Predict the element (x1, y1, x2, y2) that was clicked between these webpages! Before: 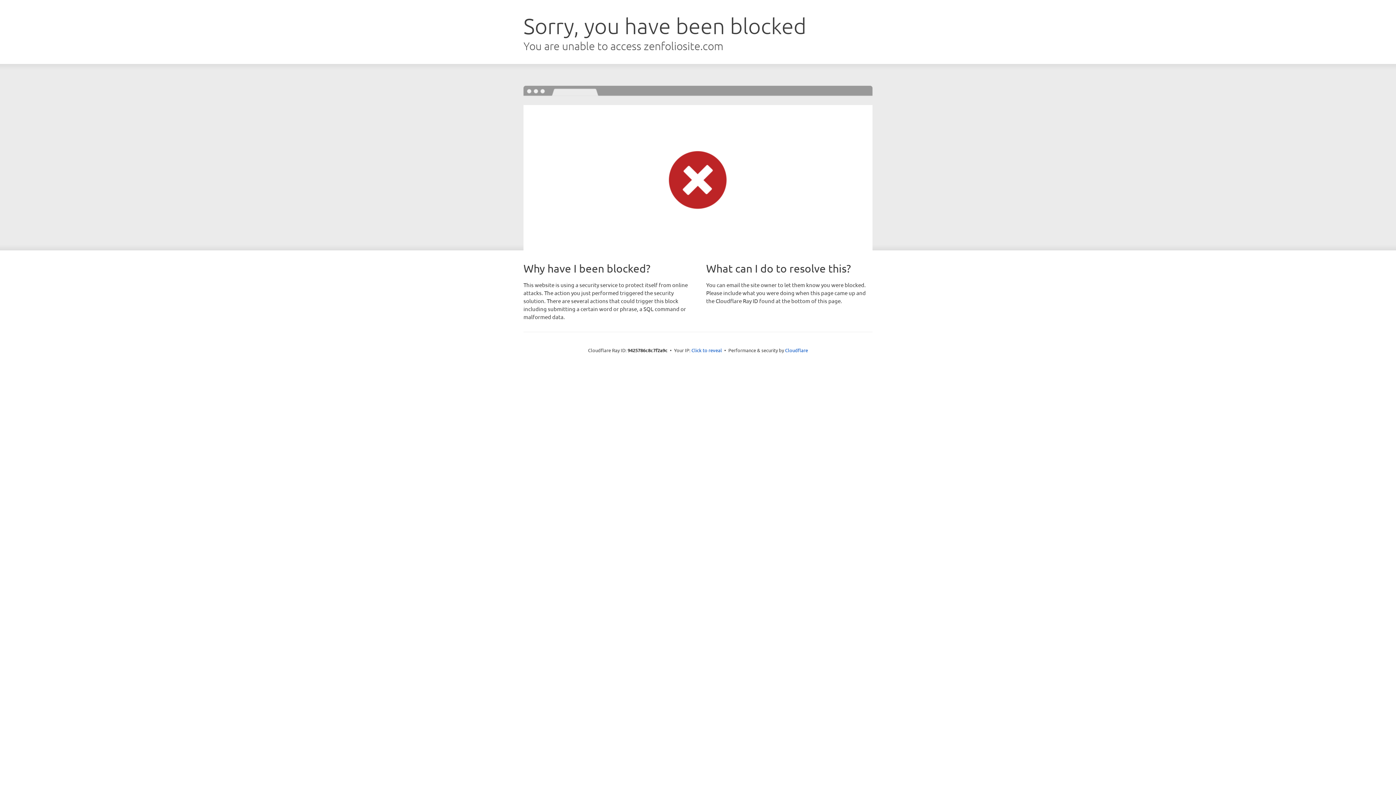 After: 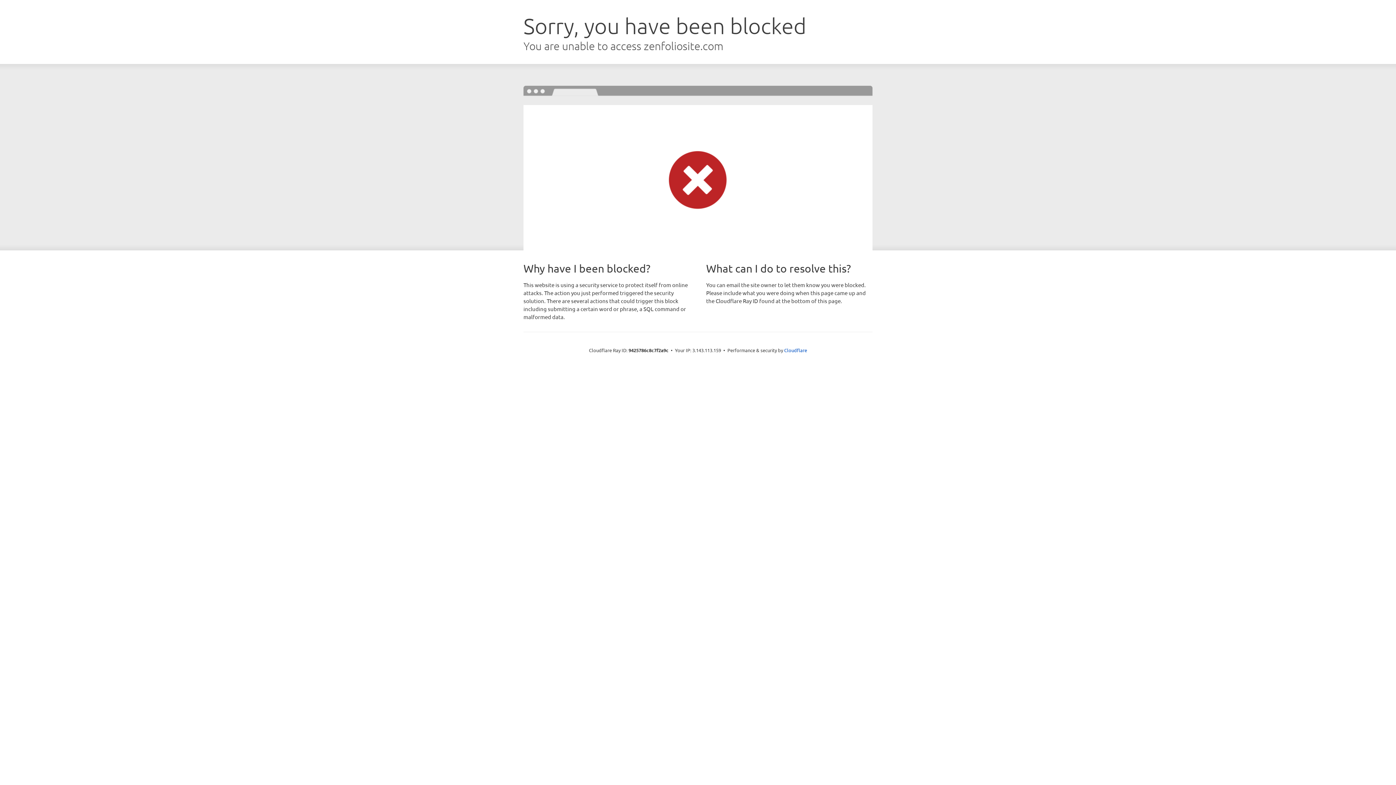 Action: label: Click to reveal bbox: (691, 346, 722, 353)